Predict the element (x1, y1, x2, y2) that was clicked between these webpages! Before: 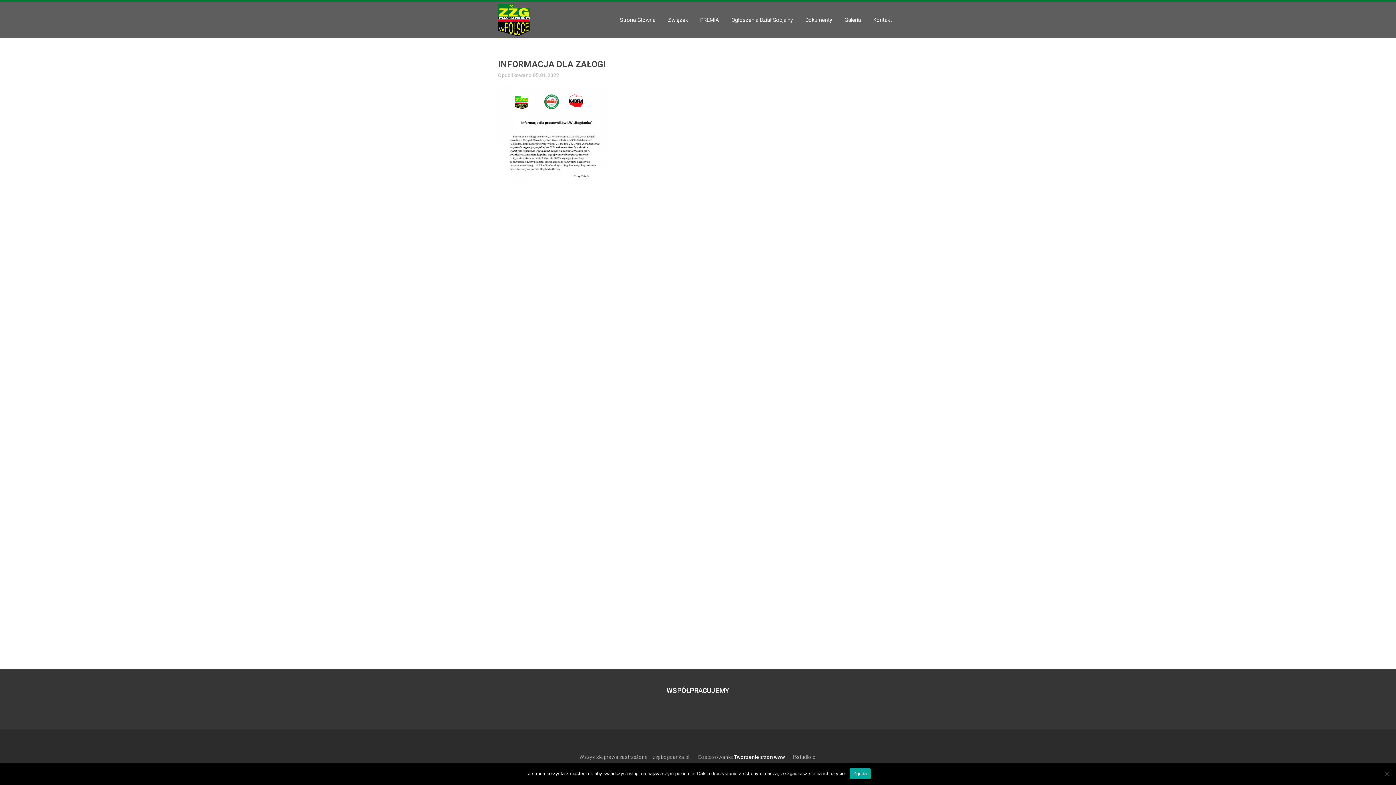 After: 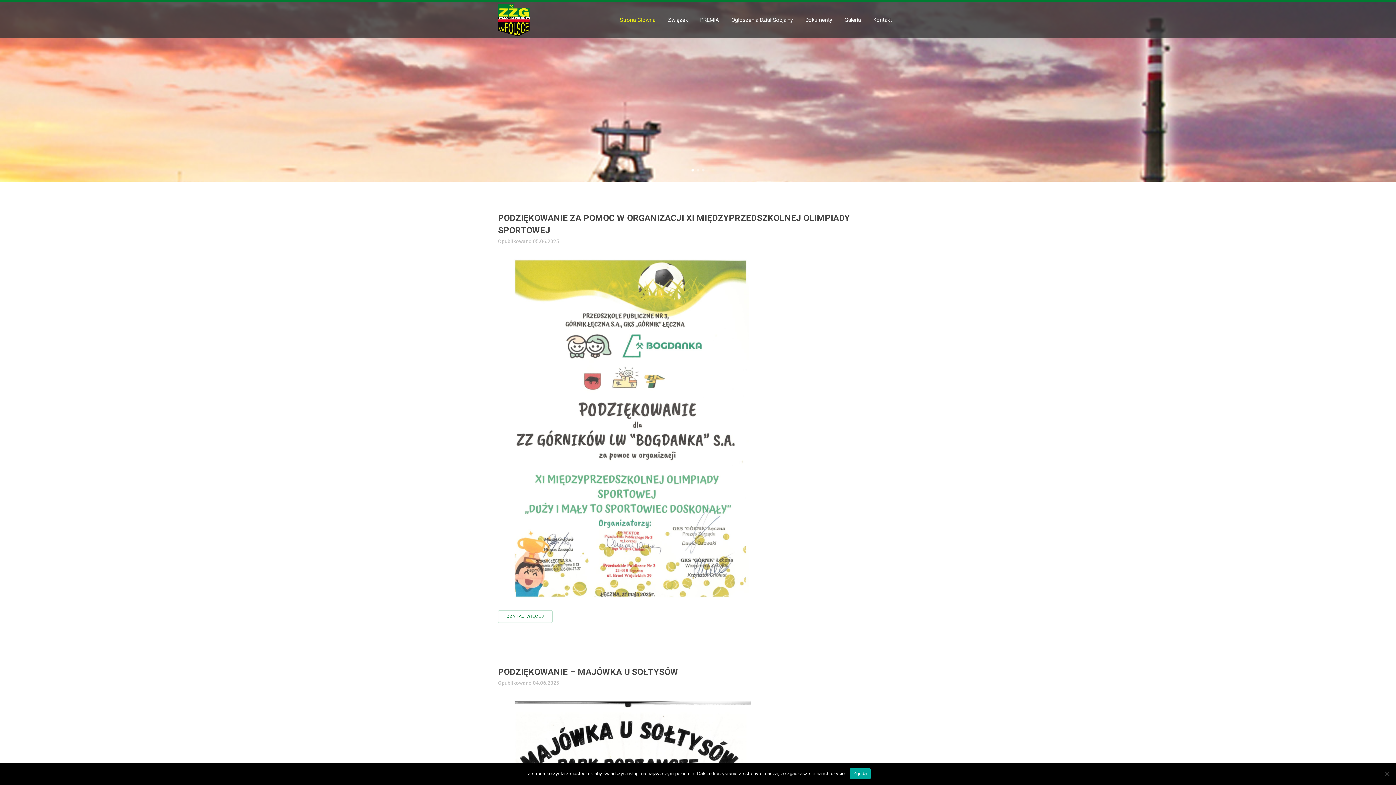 Action: bbox: (613, 1, 661, 38) label: Strona Główna